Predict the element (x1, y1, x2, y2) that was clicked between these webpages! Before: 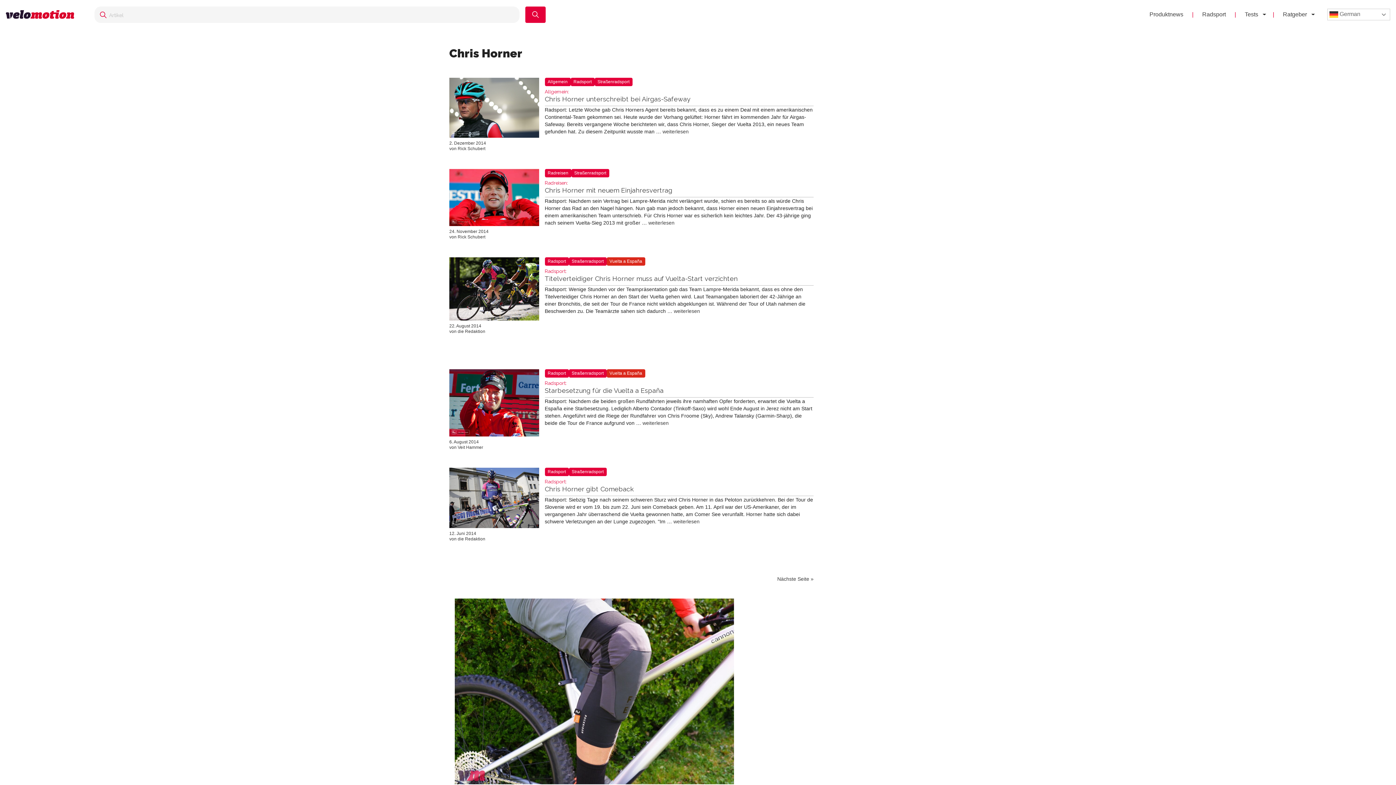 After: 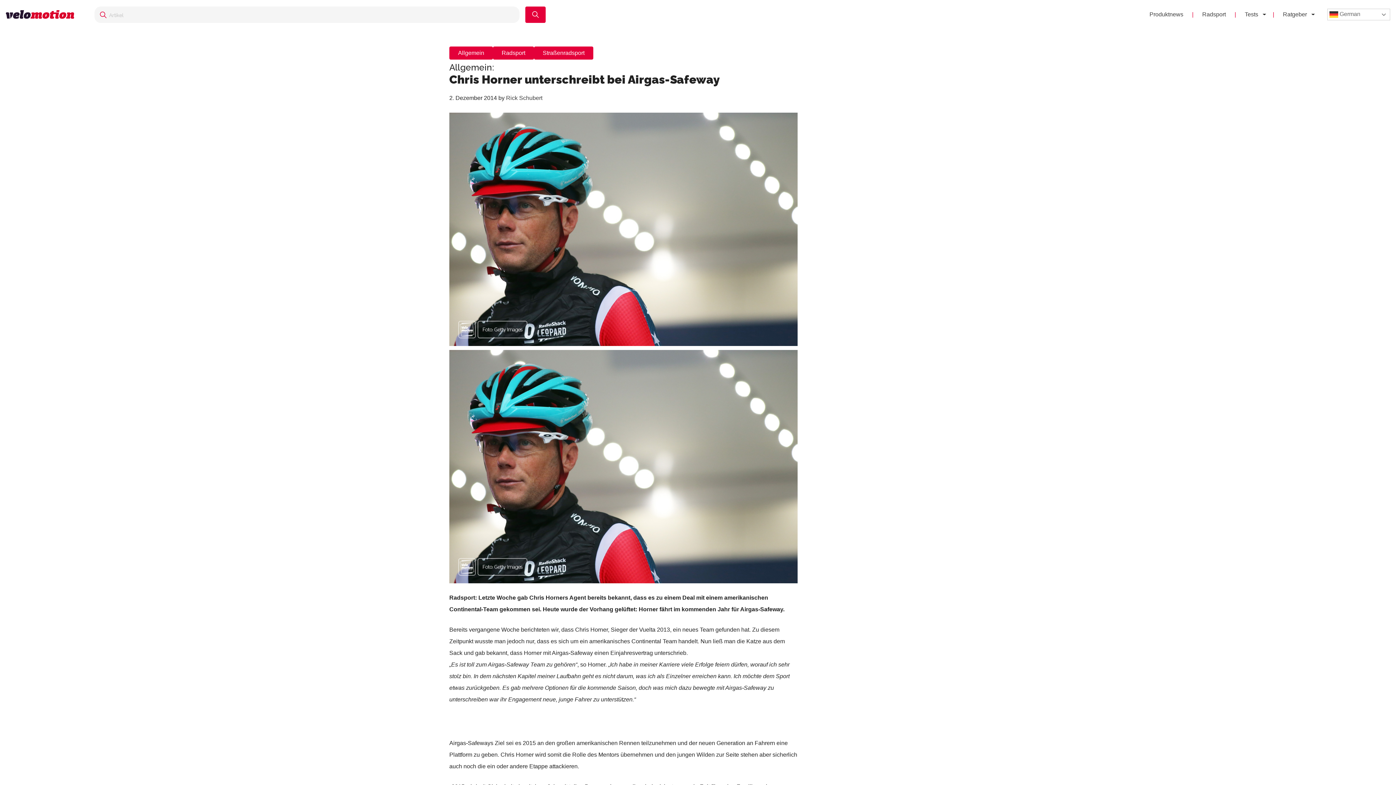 Action: bbox: (544, 89, 813, 102) label: Allgemein:
Chris Horner unterschreibt bei Airgas-Safeway